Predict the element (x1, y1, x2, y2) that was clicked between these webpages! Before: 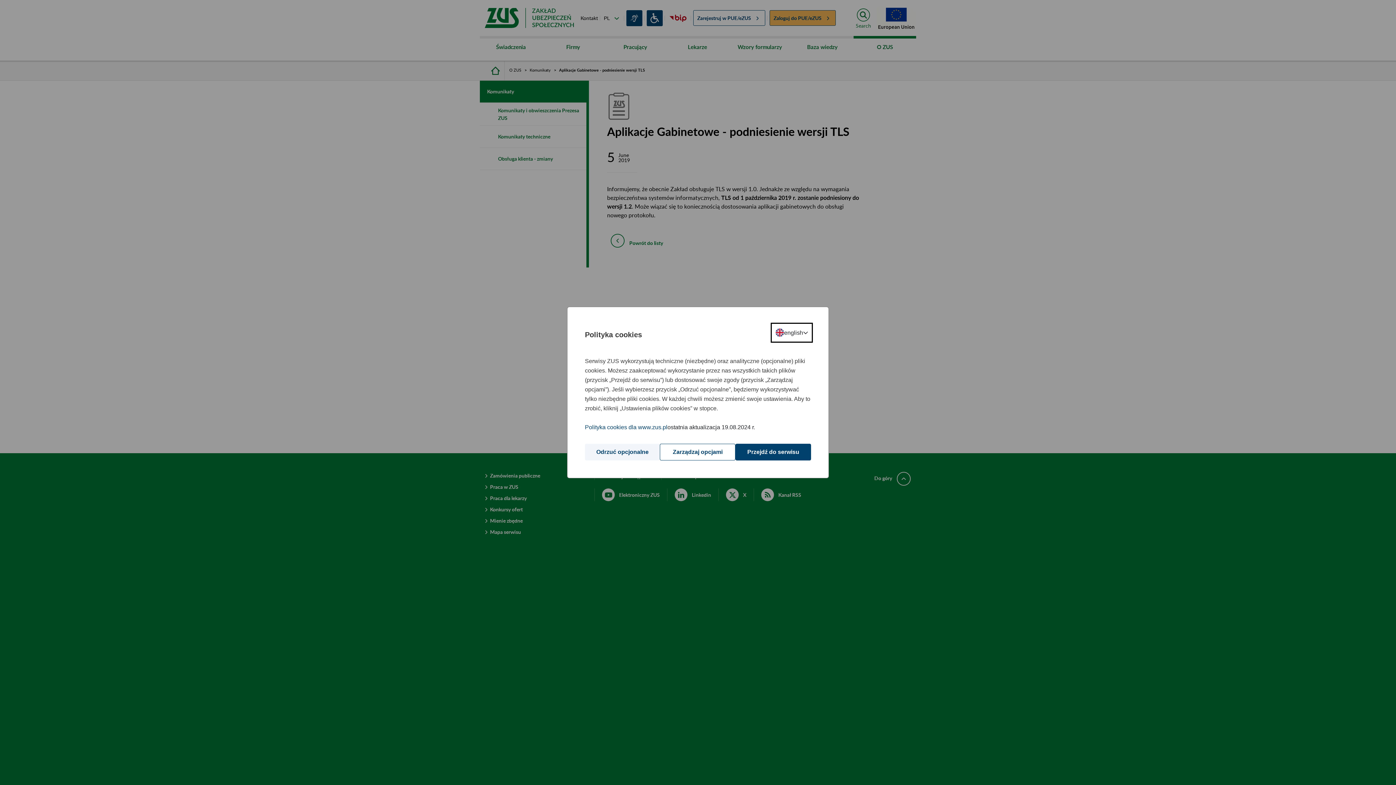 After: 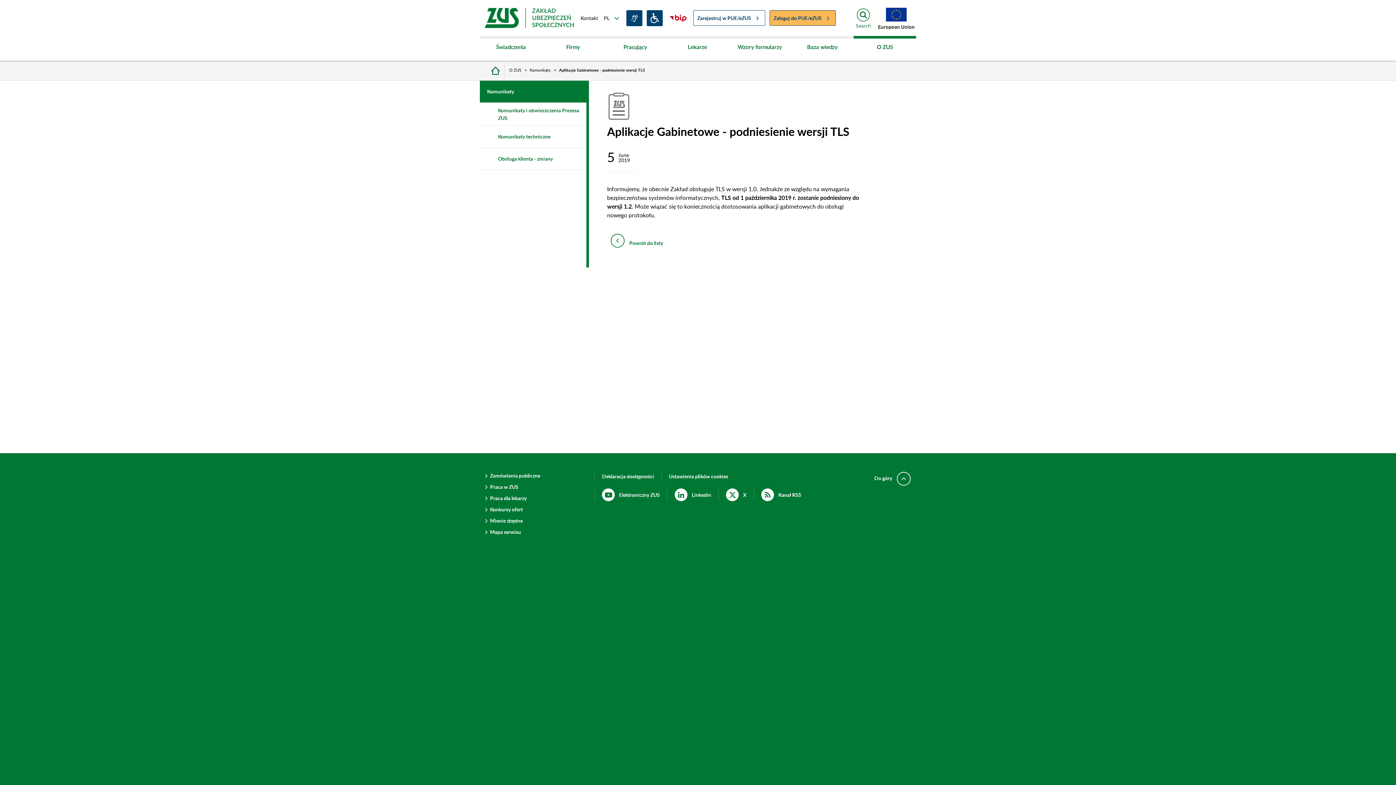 Action: label: Odrzuć opcjonalne bbox: (585, 444, 660, 460)